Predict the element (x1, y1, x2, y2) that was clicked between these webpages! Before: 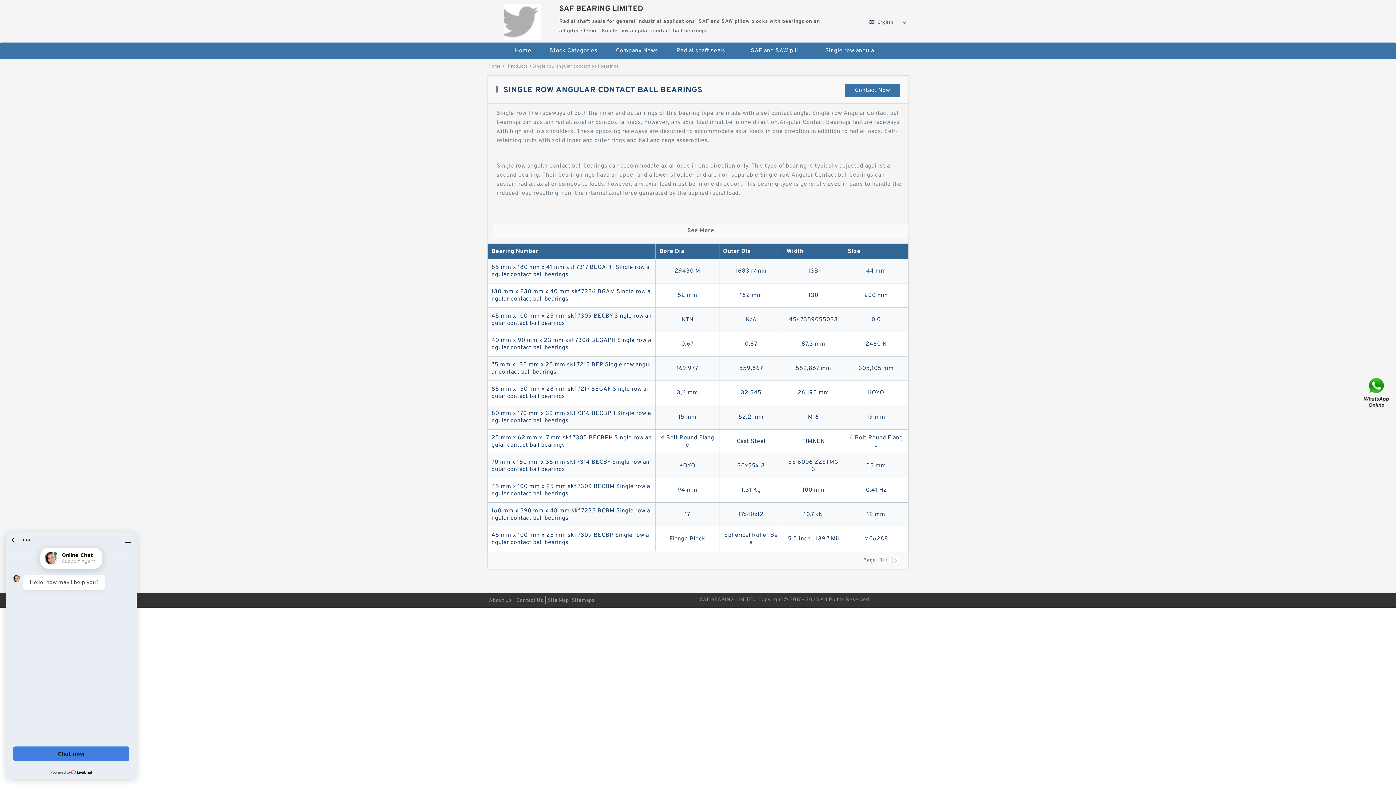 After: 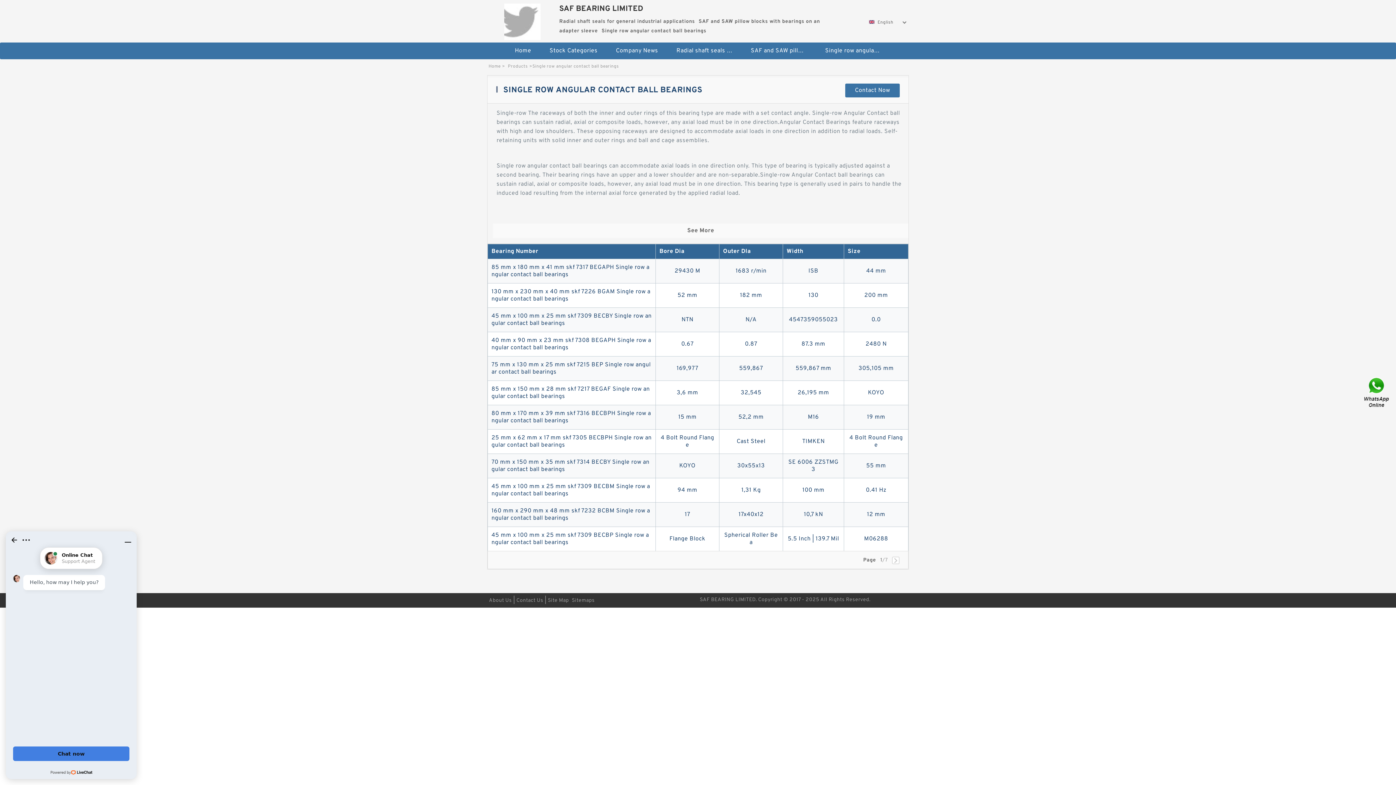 Action: bbox: (817, 42, 889, 59) label: Single row angular contact ball bearings